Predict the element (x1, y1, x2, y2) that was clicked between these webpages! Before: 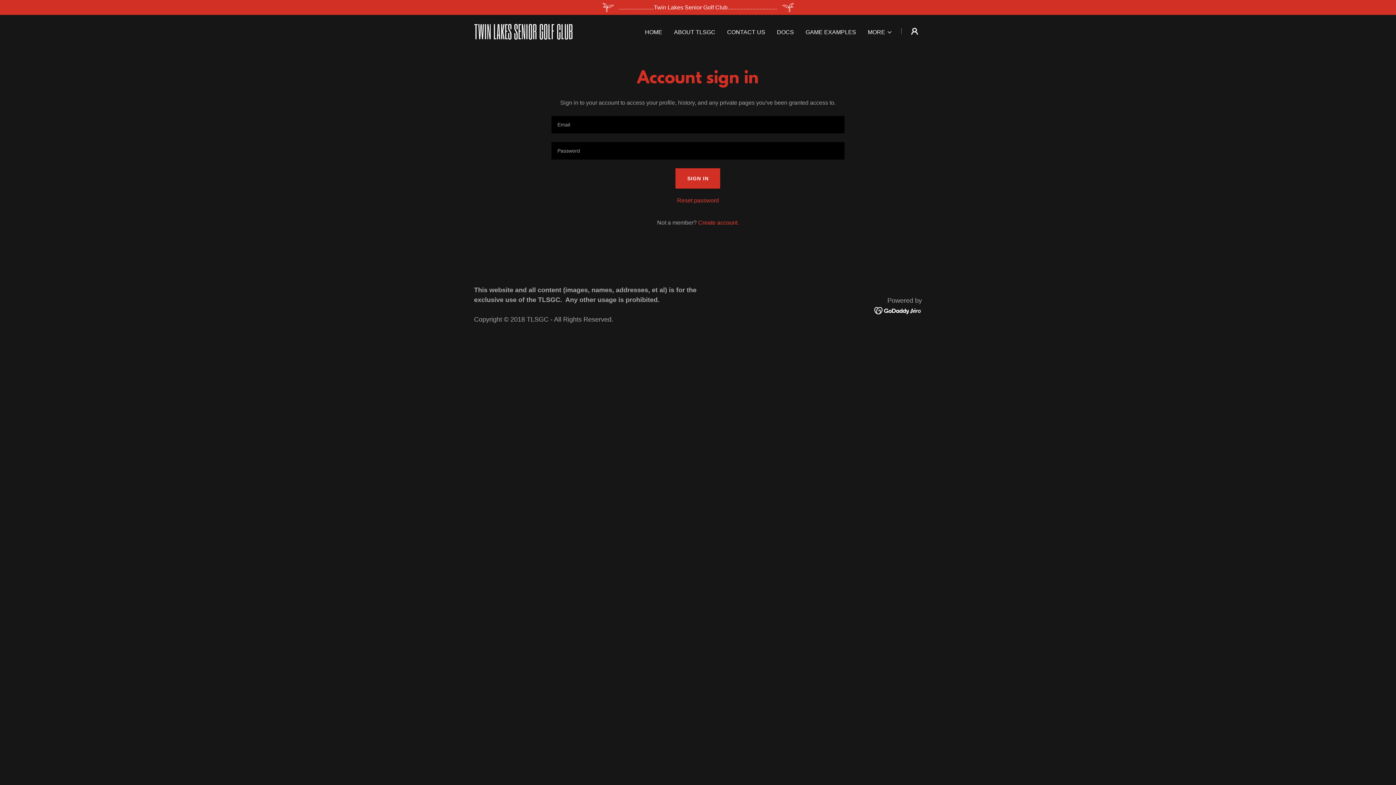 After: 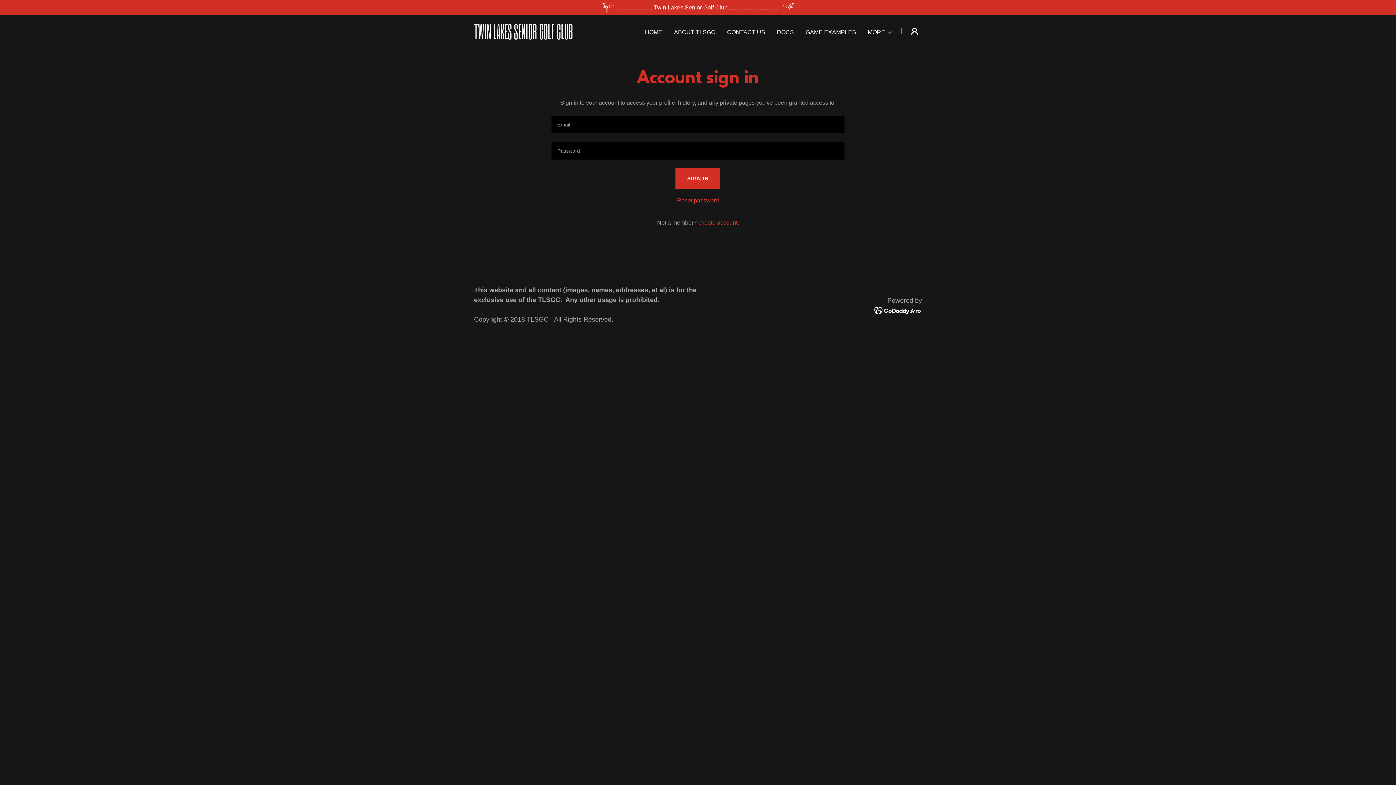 Action: bbox: (874, 307, 922, 313)